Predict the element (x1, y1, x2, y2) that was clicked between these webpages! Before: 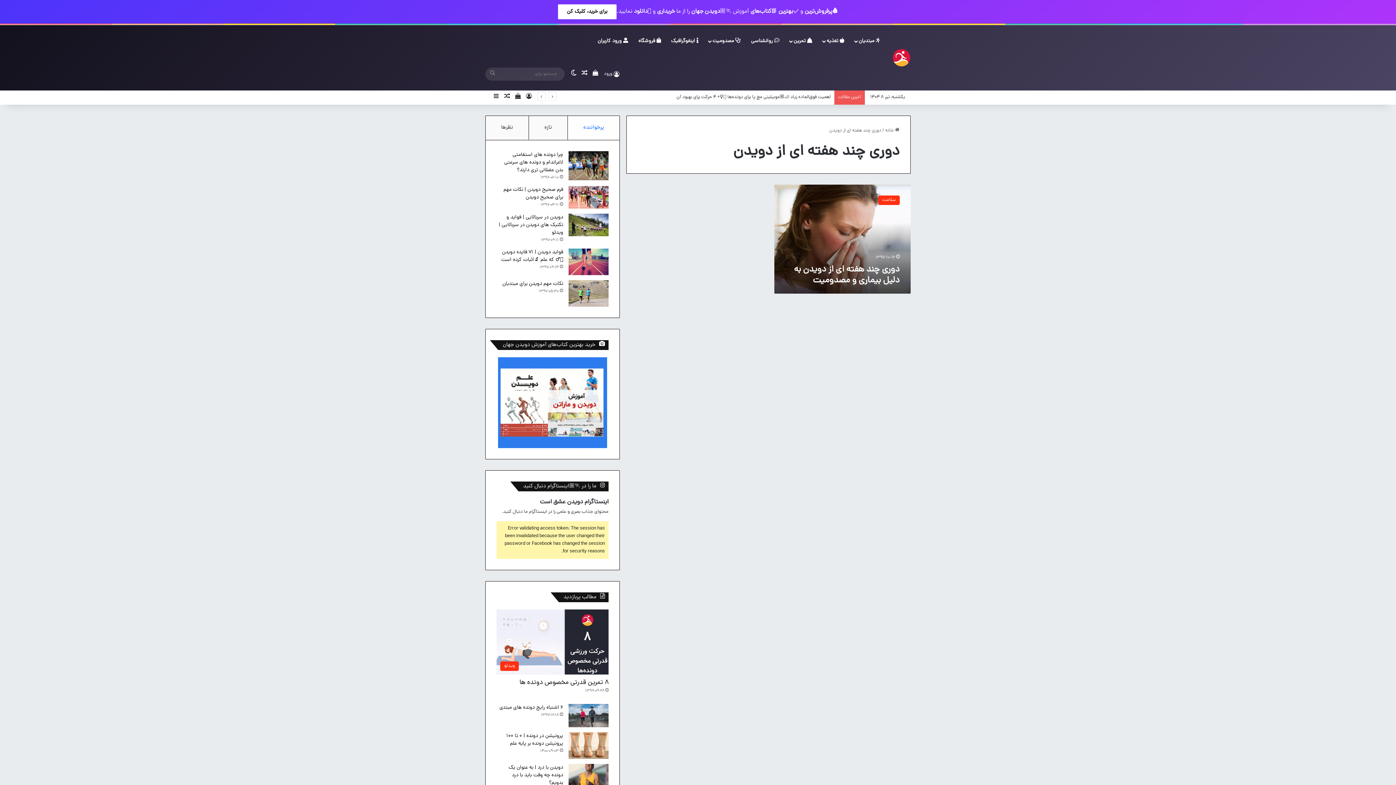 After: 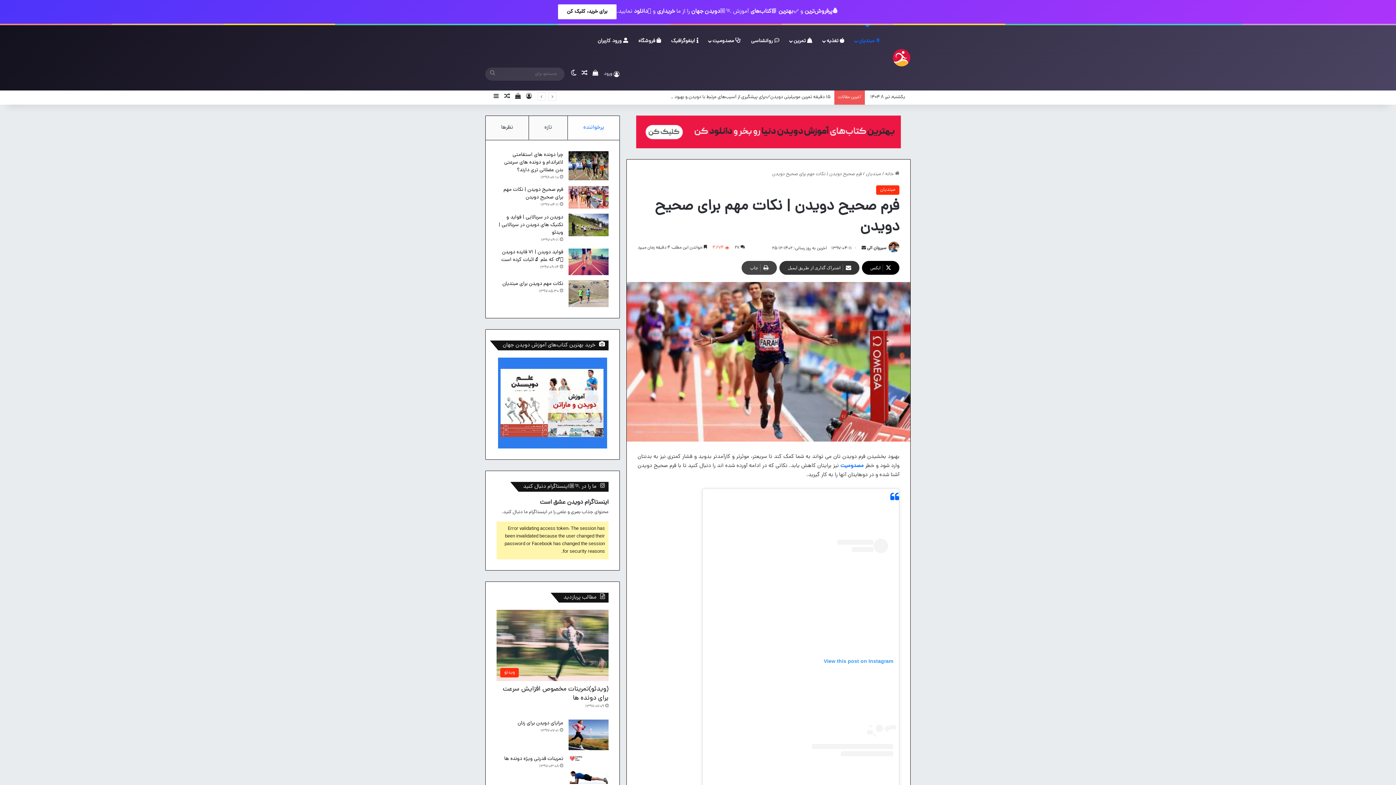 Action: label: فرم صحیح دویدن | نکات مهم برای صحیح دویدن bbox: (503, 186, 563, 201)